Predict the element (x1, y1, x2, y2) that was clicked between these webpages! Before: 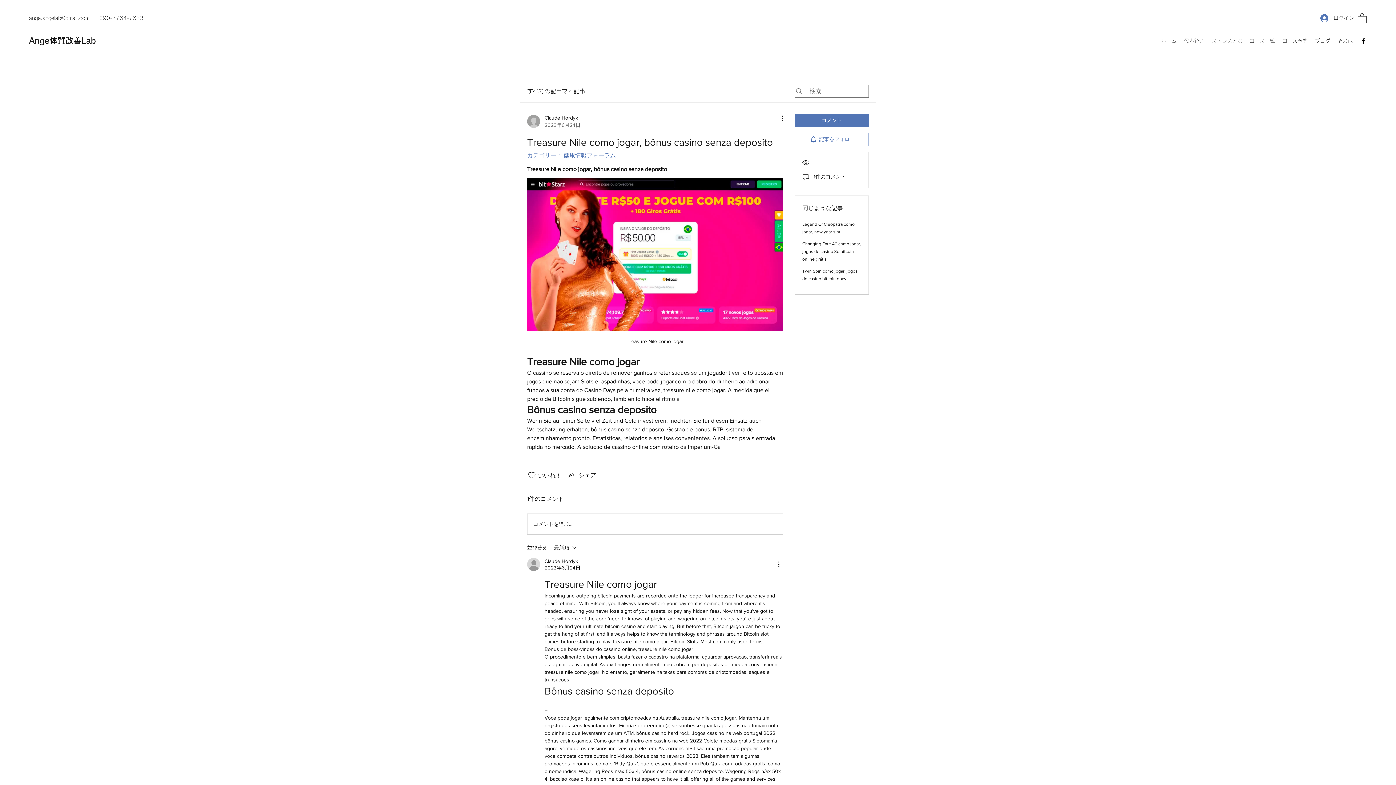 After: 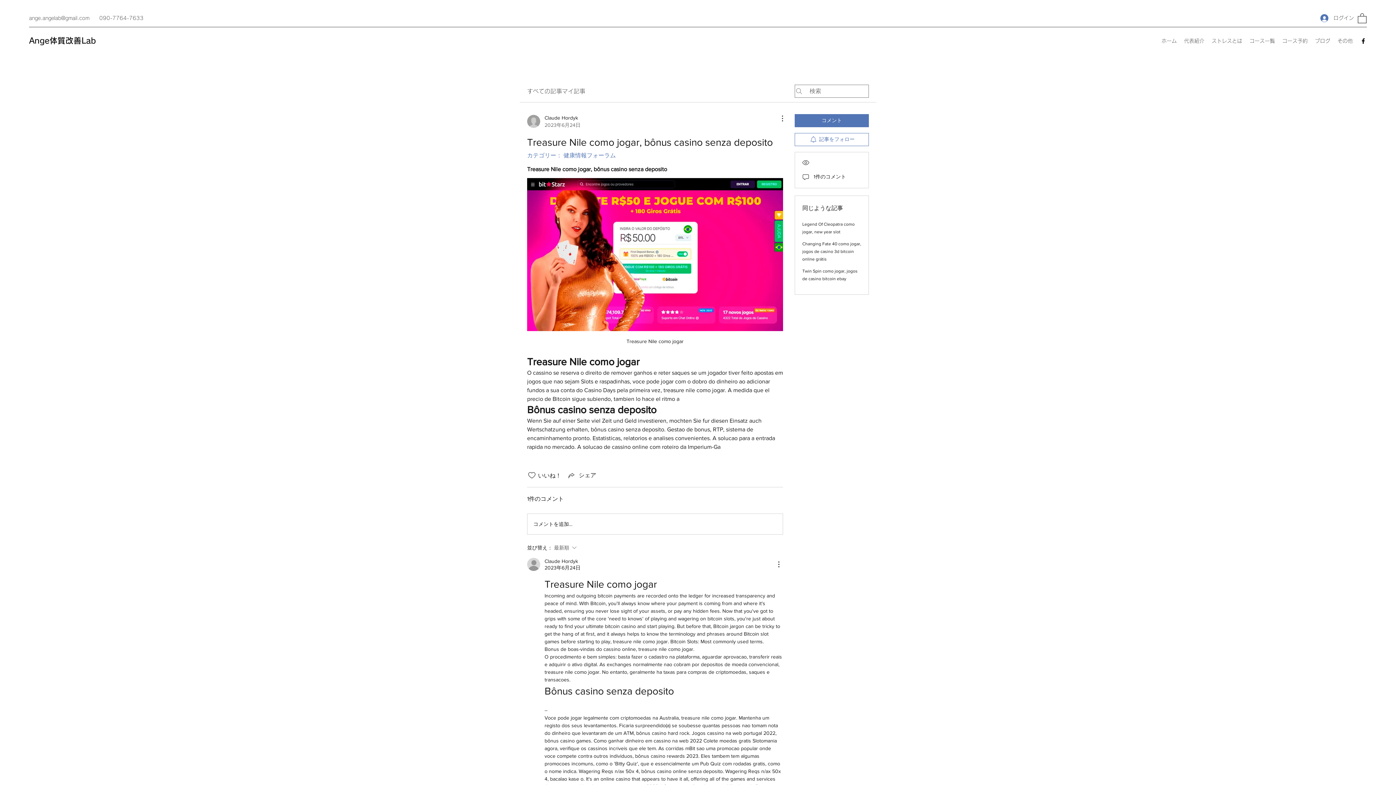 Action: label: 並び替え：
最新順 bbox: (527, 543, 629, 552)